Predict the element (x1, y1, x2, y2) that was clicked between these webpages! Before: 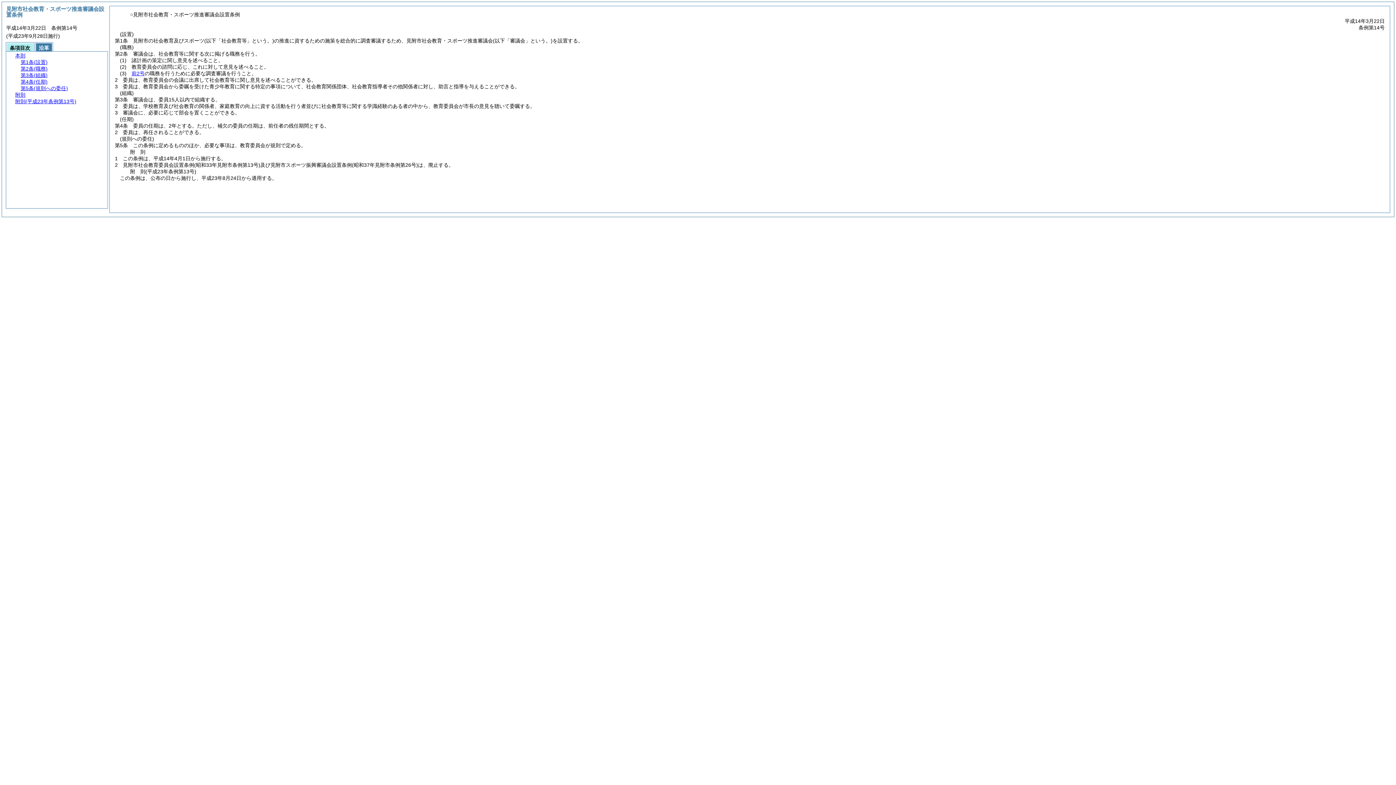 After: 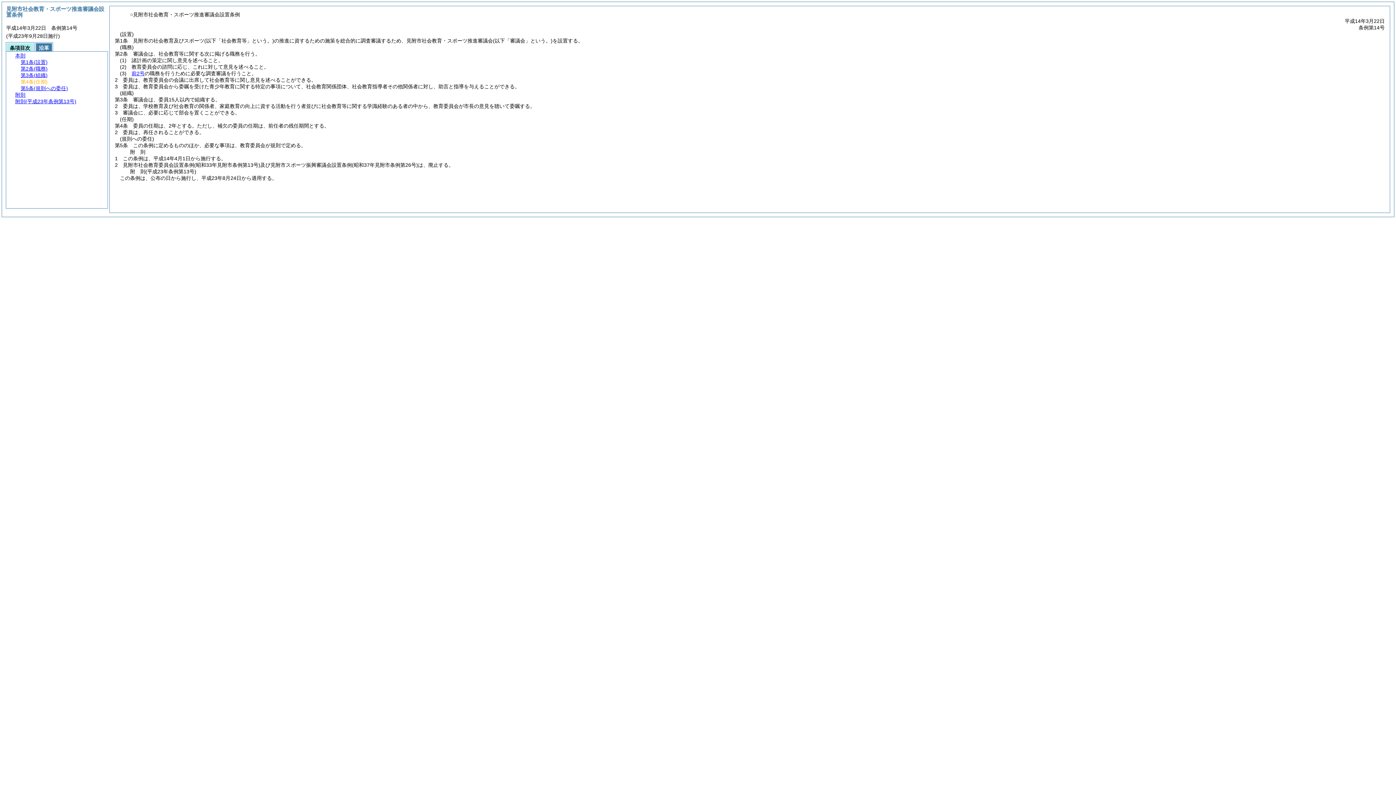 Action: bbox: (20, 78, 47, 84) label: 第4条(任期)